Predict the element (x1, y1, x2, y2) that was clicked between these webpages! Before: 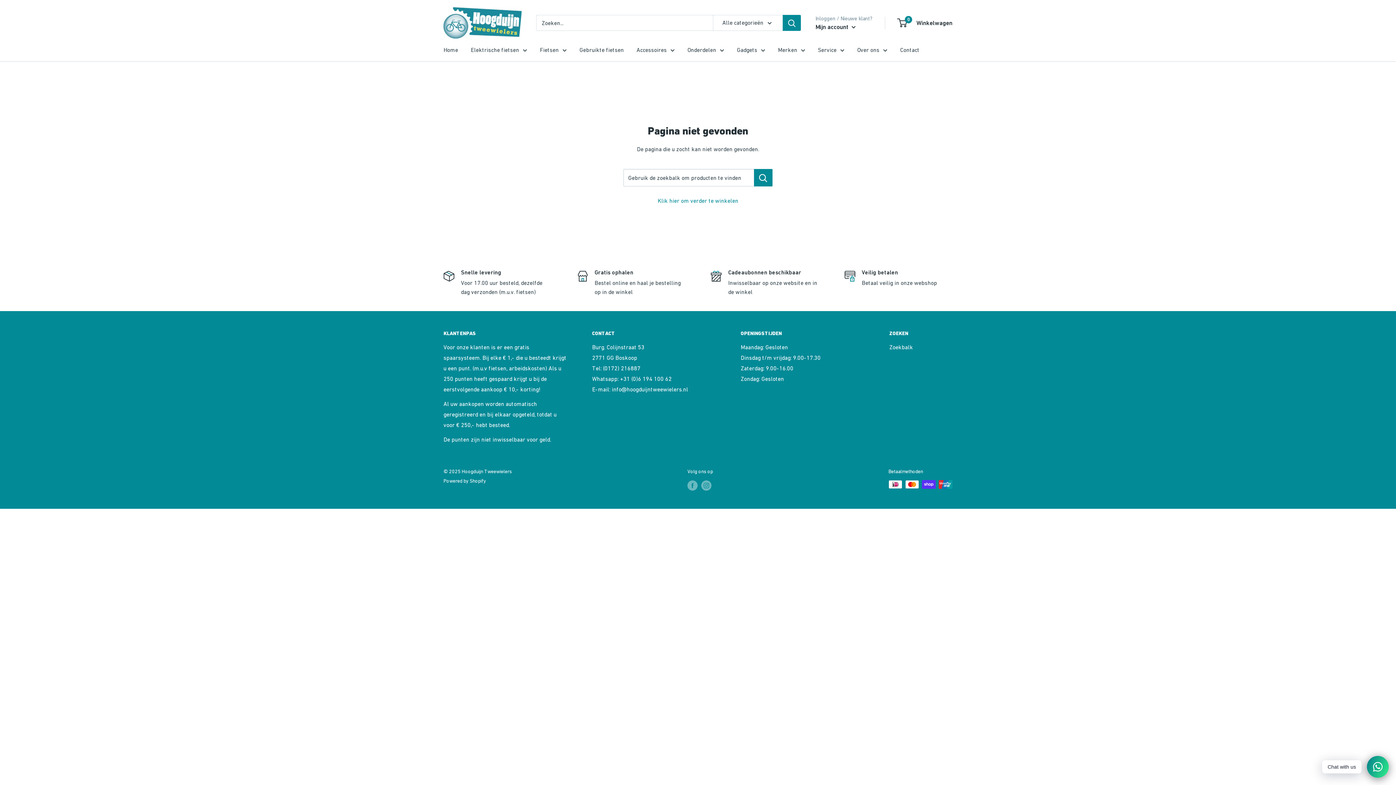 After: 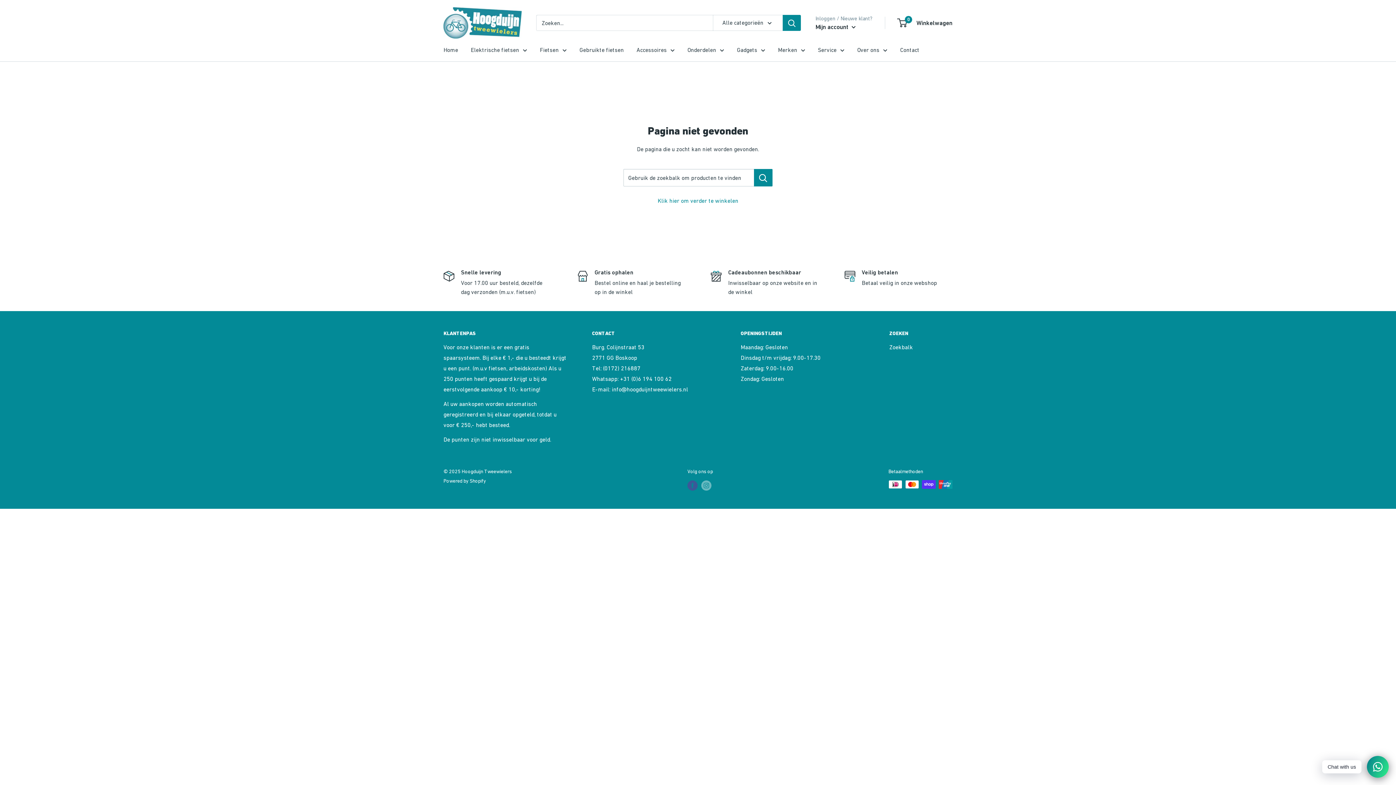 Action: bbox: (687, 480, 697, 490) label: Volg ons op Facebook